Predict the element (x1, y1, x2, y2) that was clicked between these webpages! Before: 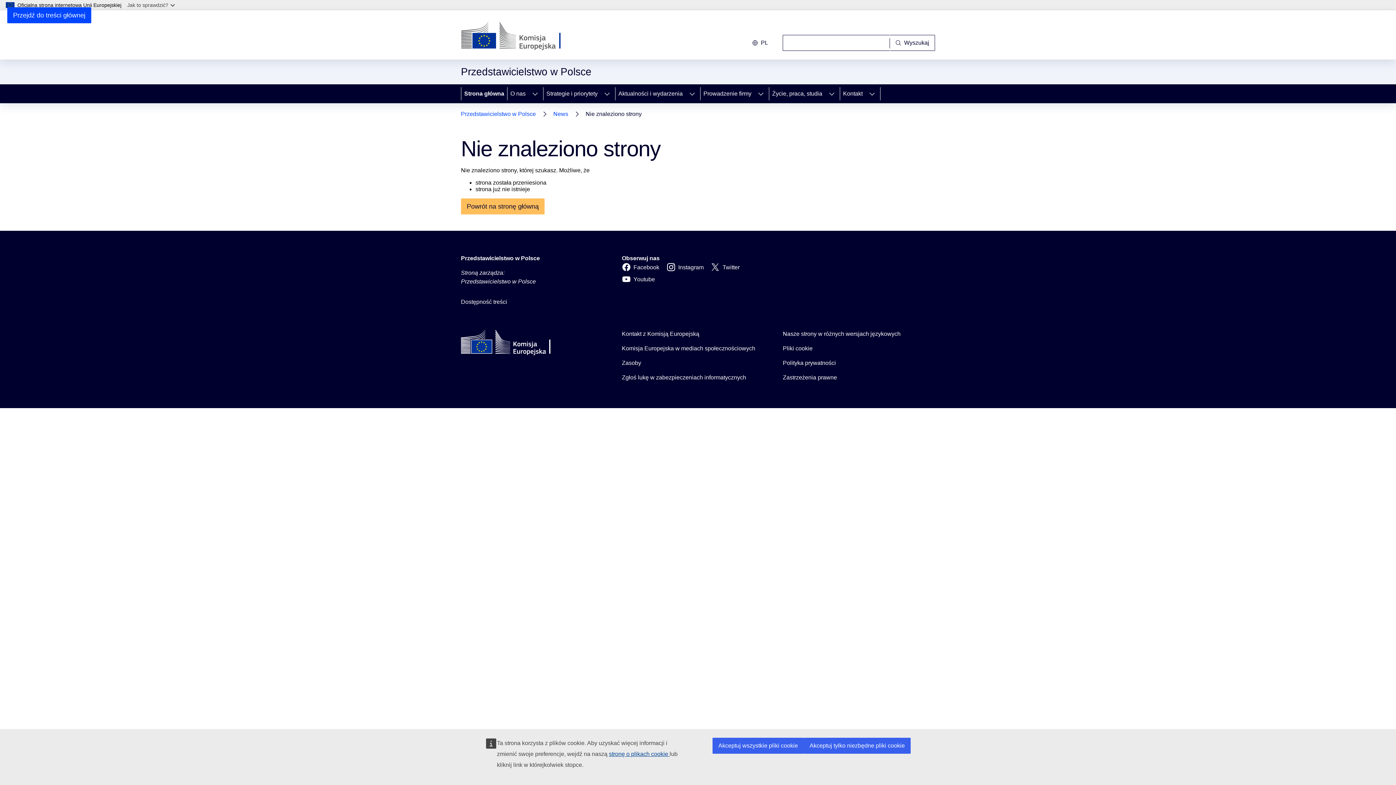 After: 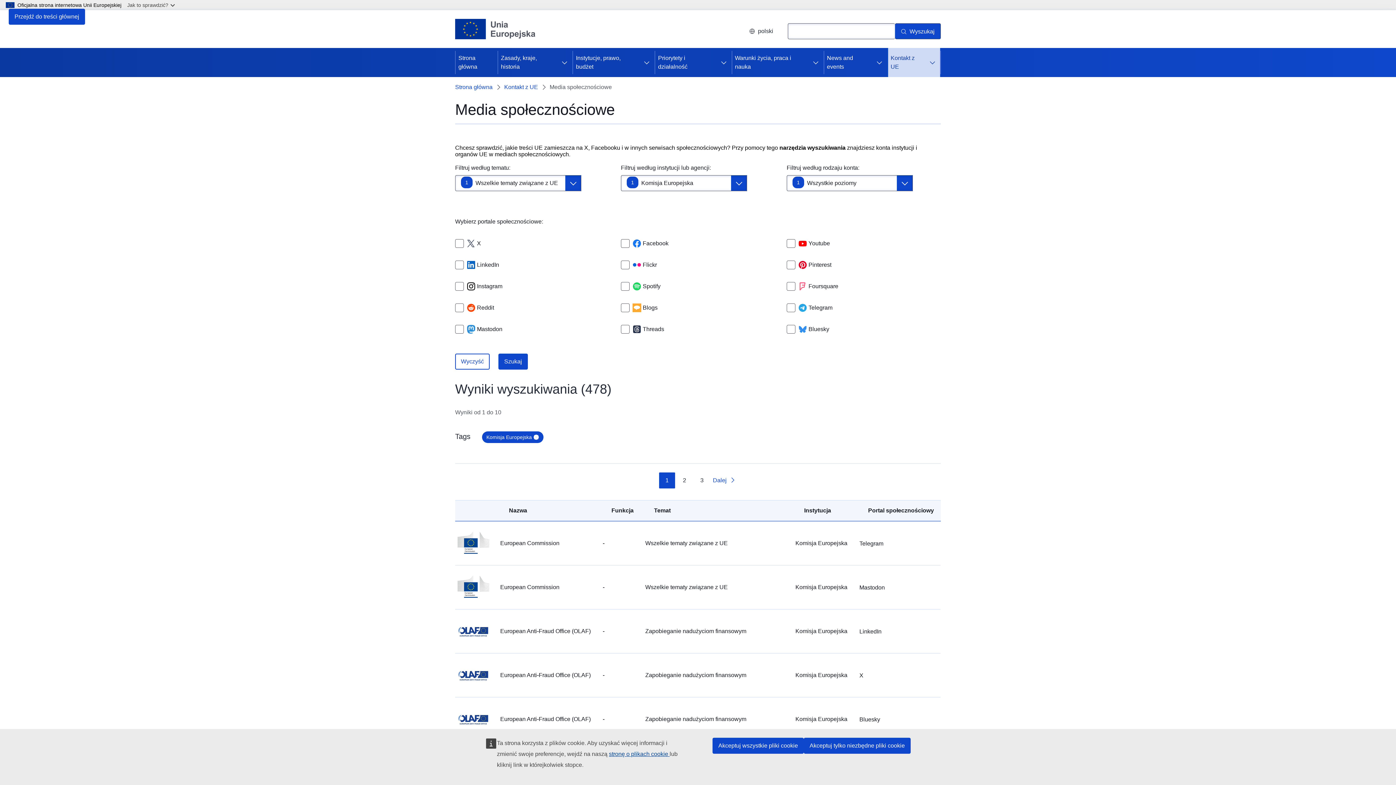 Action: bbox: (622, 344, 755, 353) label: Komisja Europejska w mediach społecznościowych